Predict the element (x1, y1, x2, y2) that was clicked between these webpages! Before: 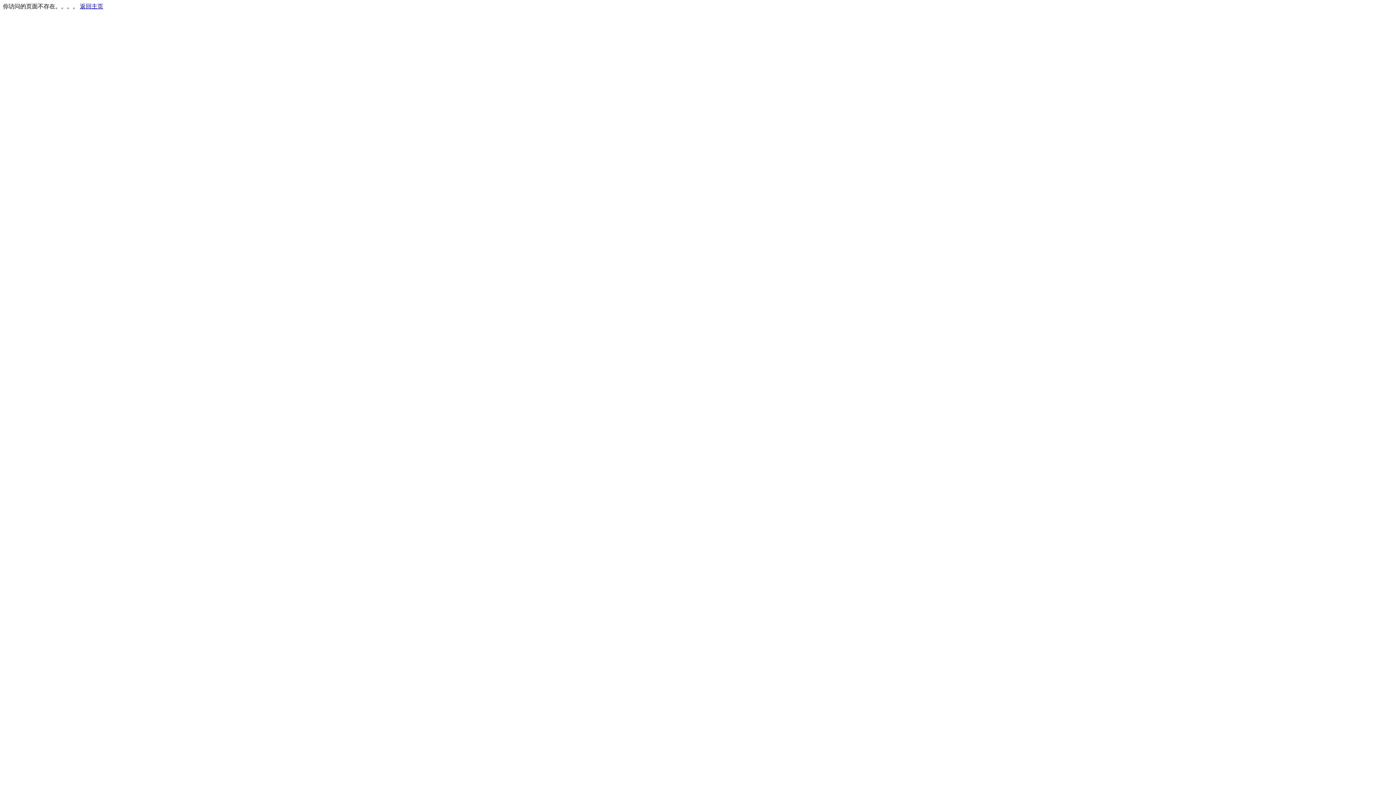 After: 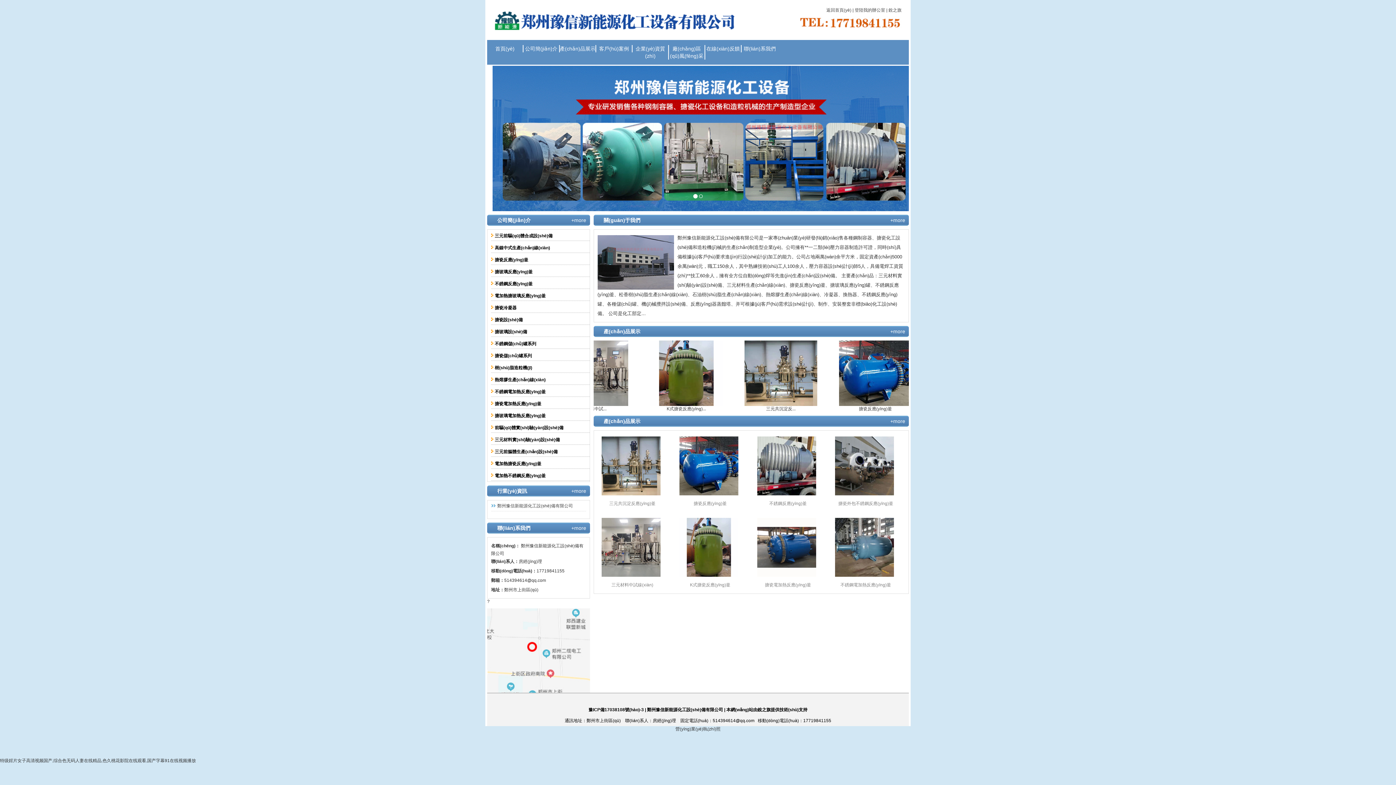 Action: label: 返回主页 bbox: (80, 3, 103, 9)